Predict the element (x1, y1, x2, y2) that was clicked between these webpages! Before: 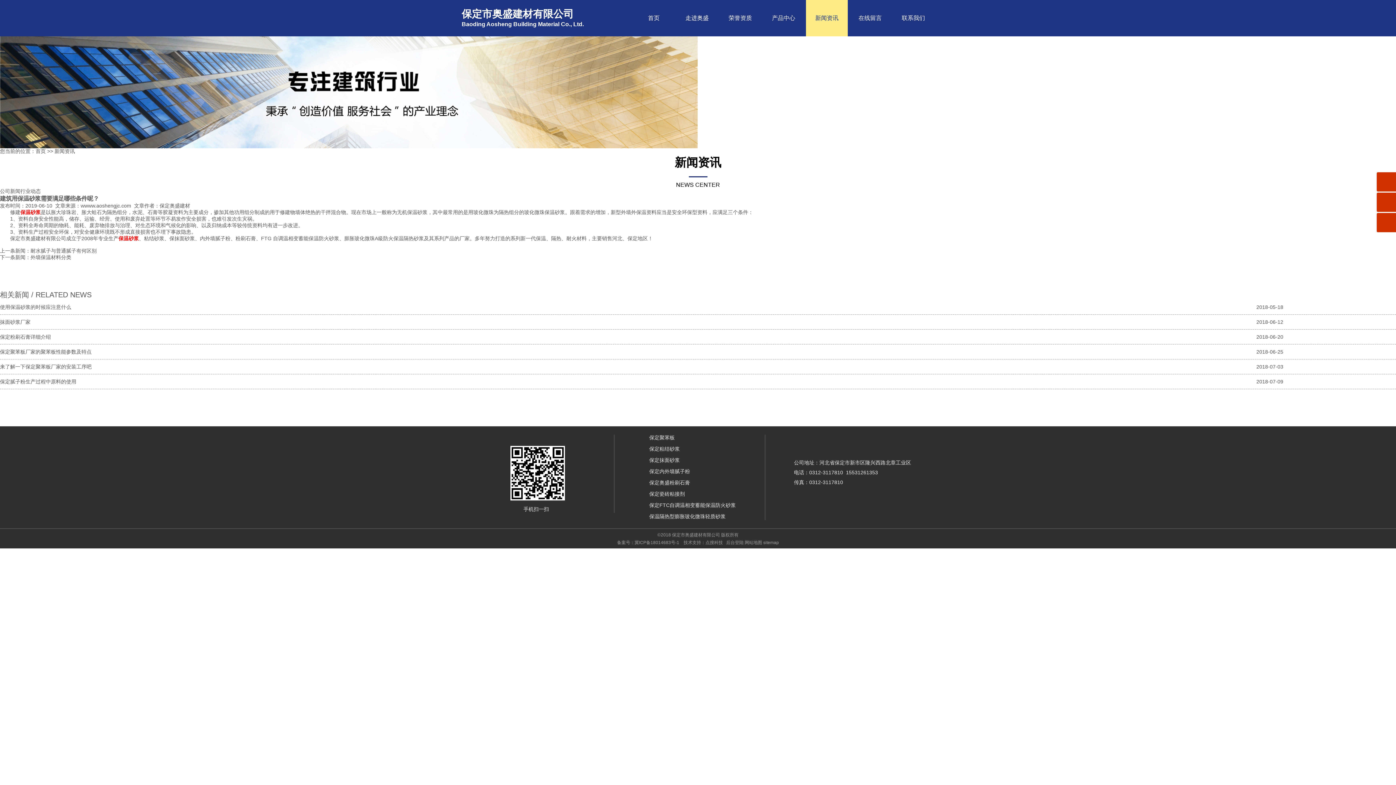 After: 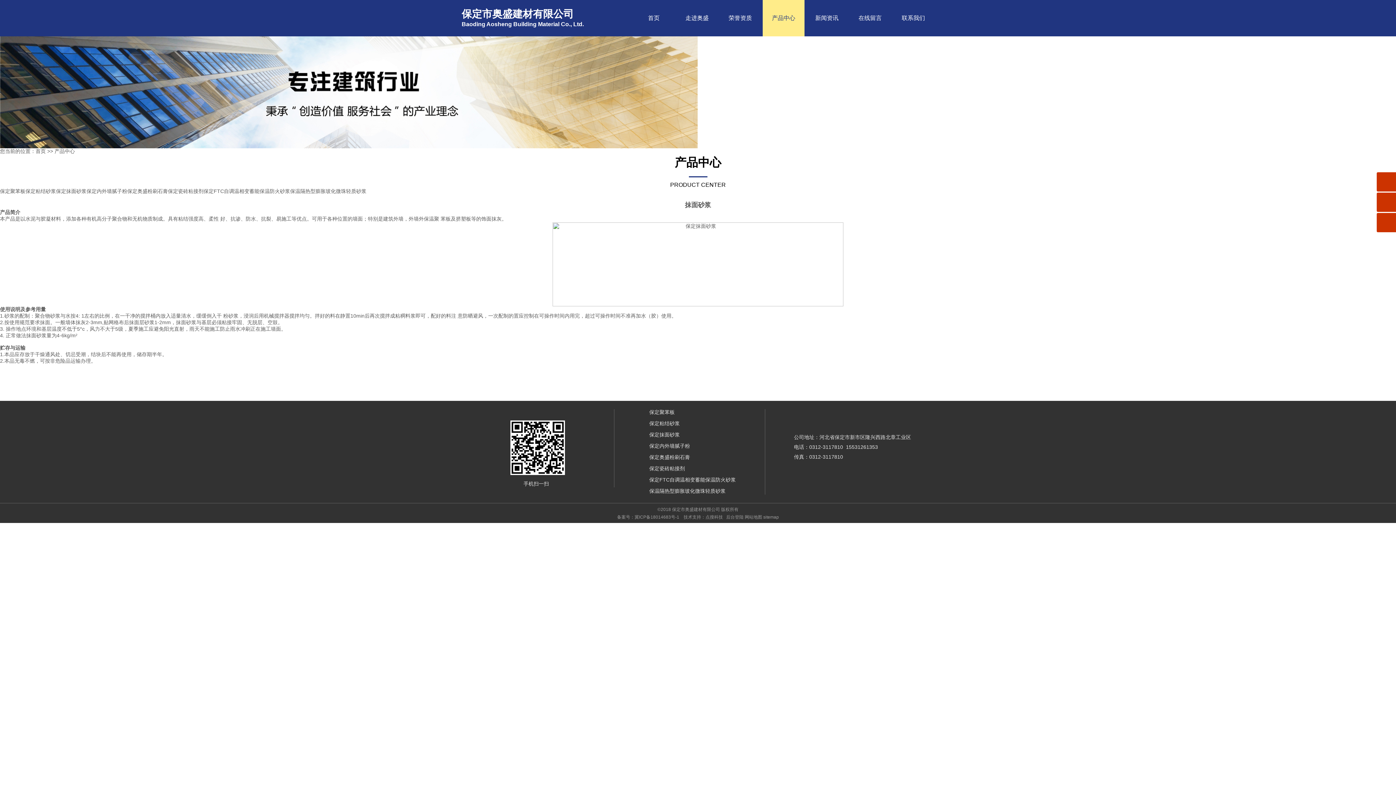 Action: bbox: (649, 457, 765, 468) label: 保定抹面砂浆